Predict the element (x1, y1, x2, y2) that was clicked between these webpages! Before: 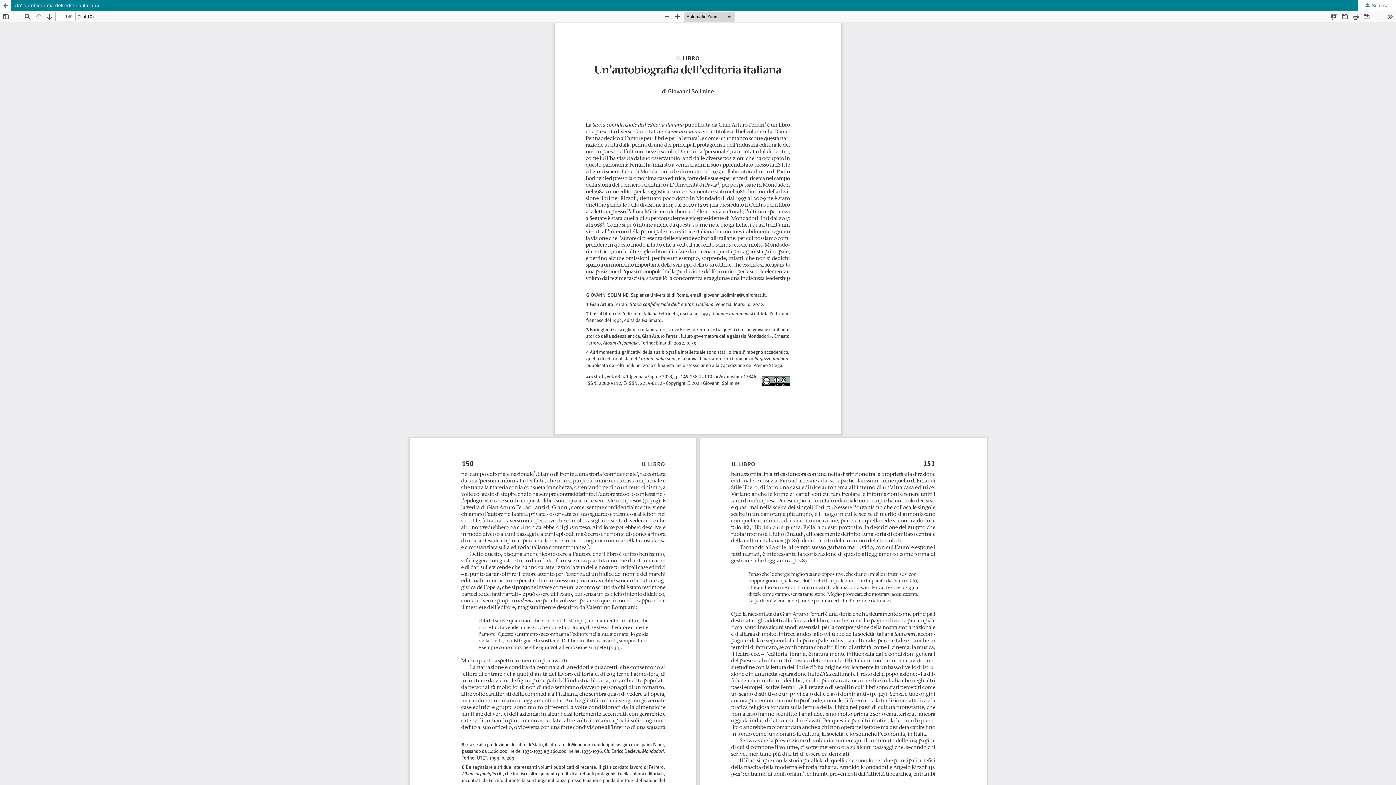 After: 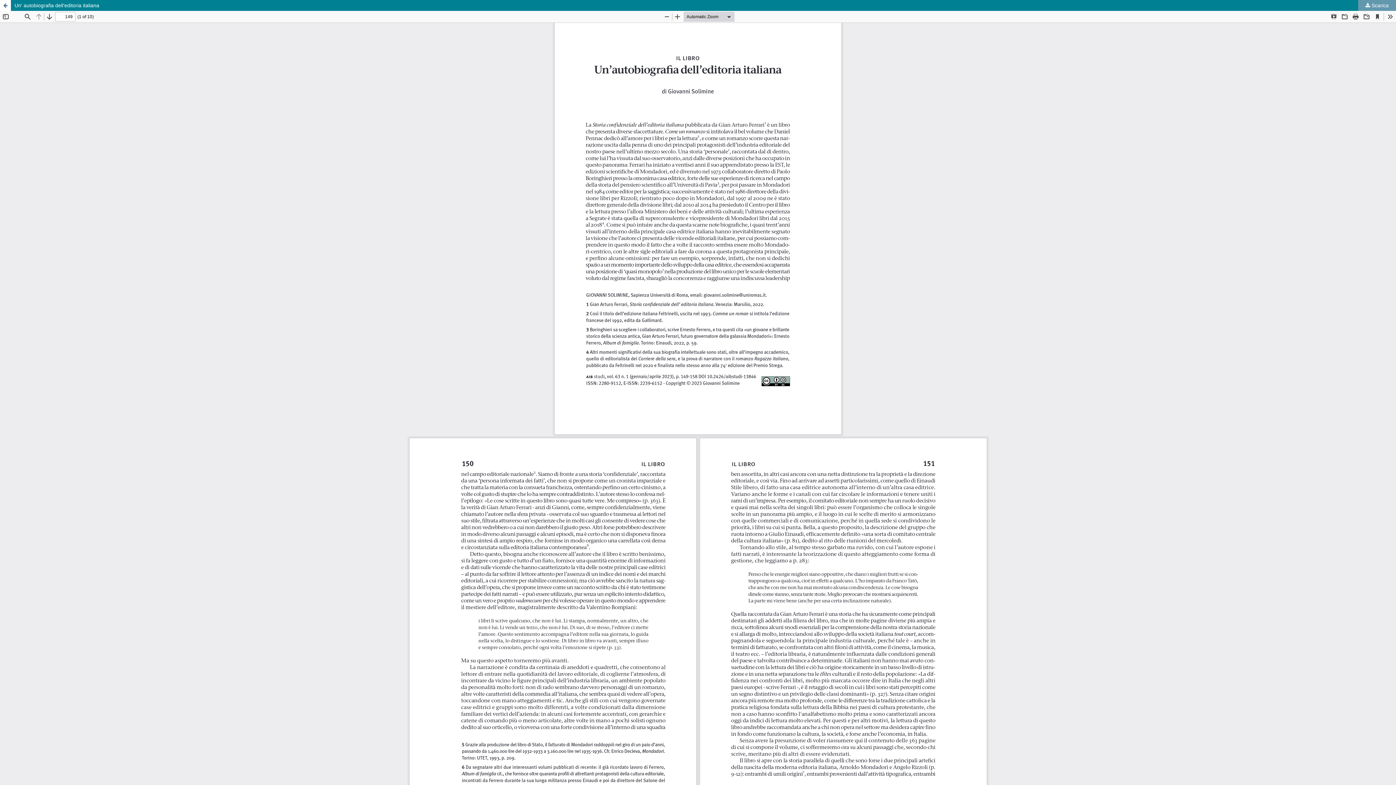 Action: label:  Scarica bbox: (1358, 0, 1396, 10)